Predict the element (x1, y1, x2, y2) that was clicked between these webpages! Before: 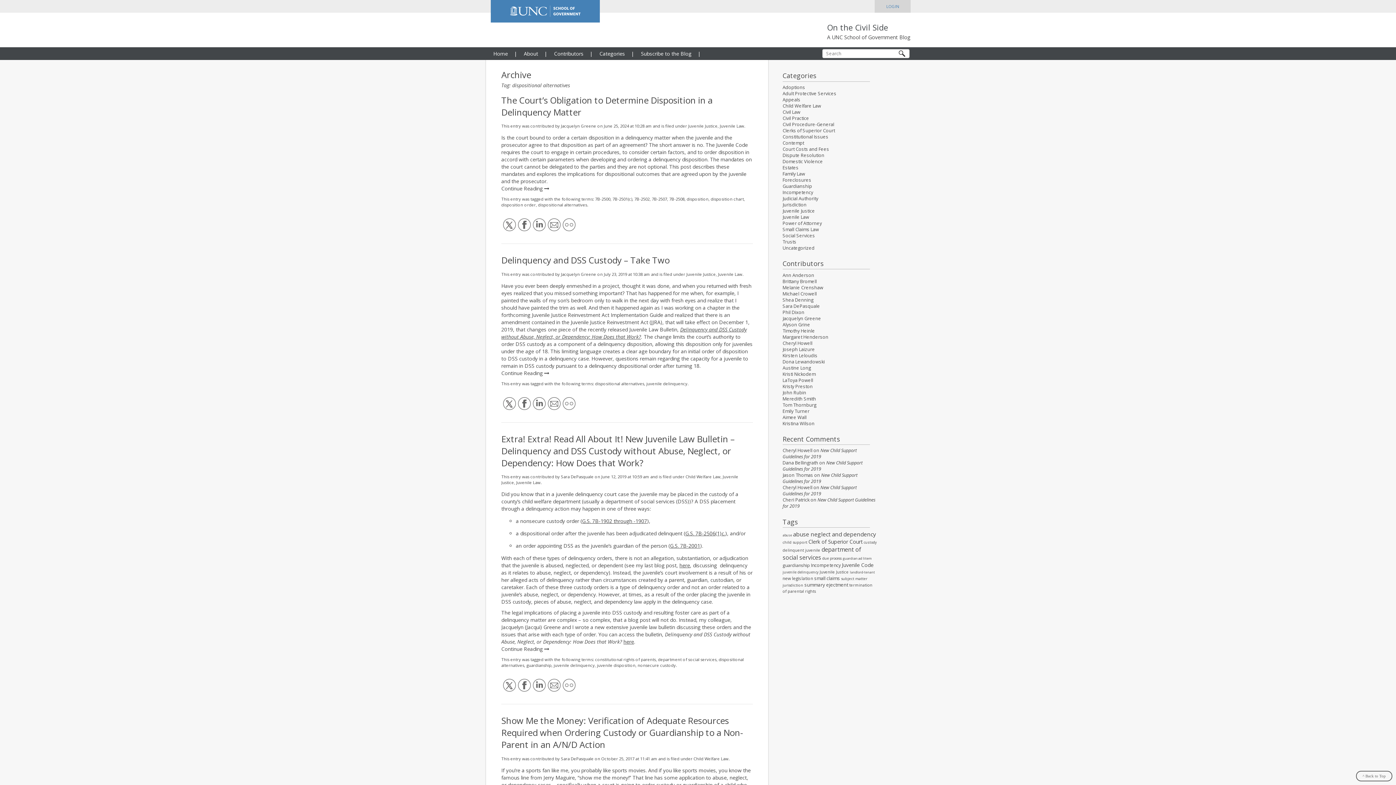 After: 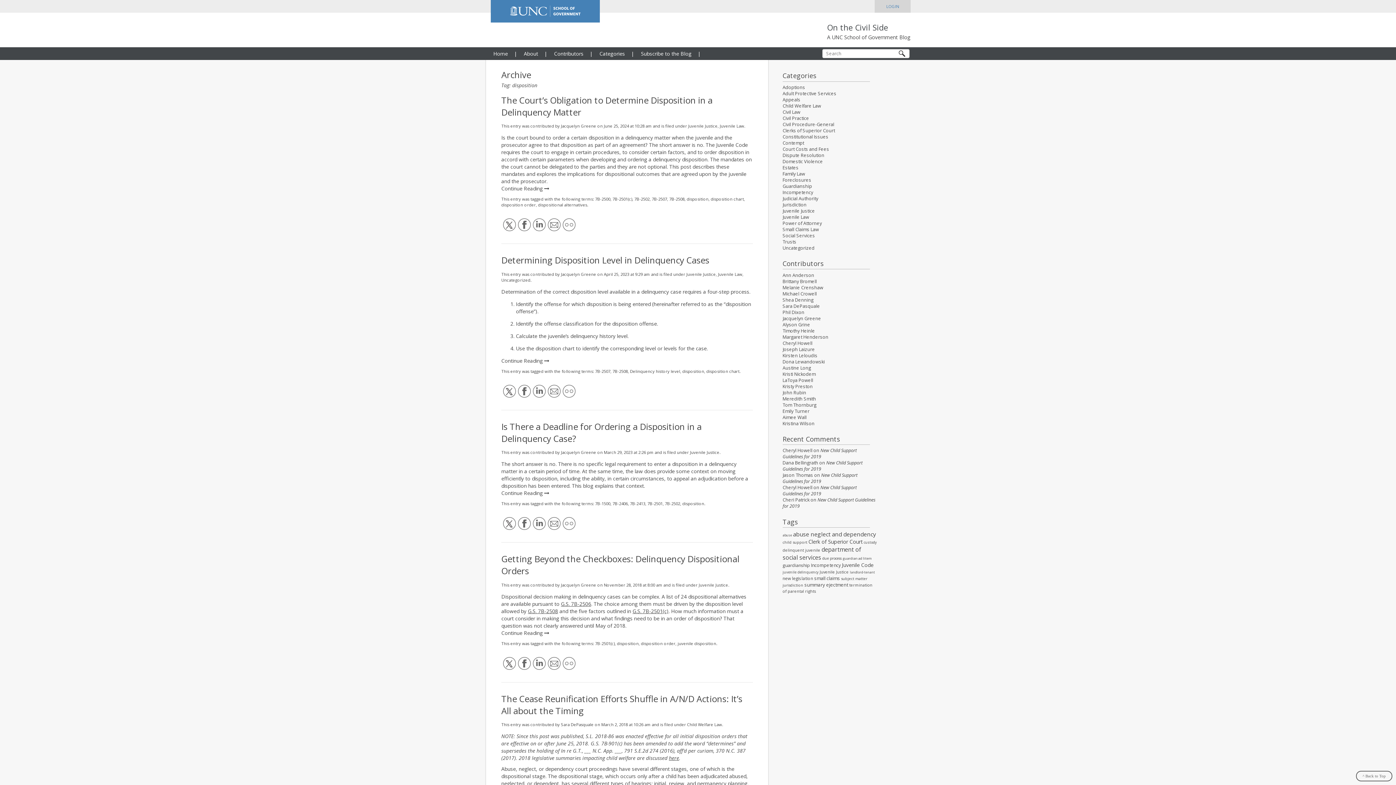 Action: label: disposition bbox: (686, 196, 708, 201)